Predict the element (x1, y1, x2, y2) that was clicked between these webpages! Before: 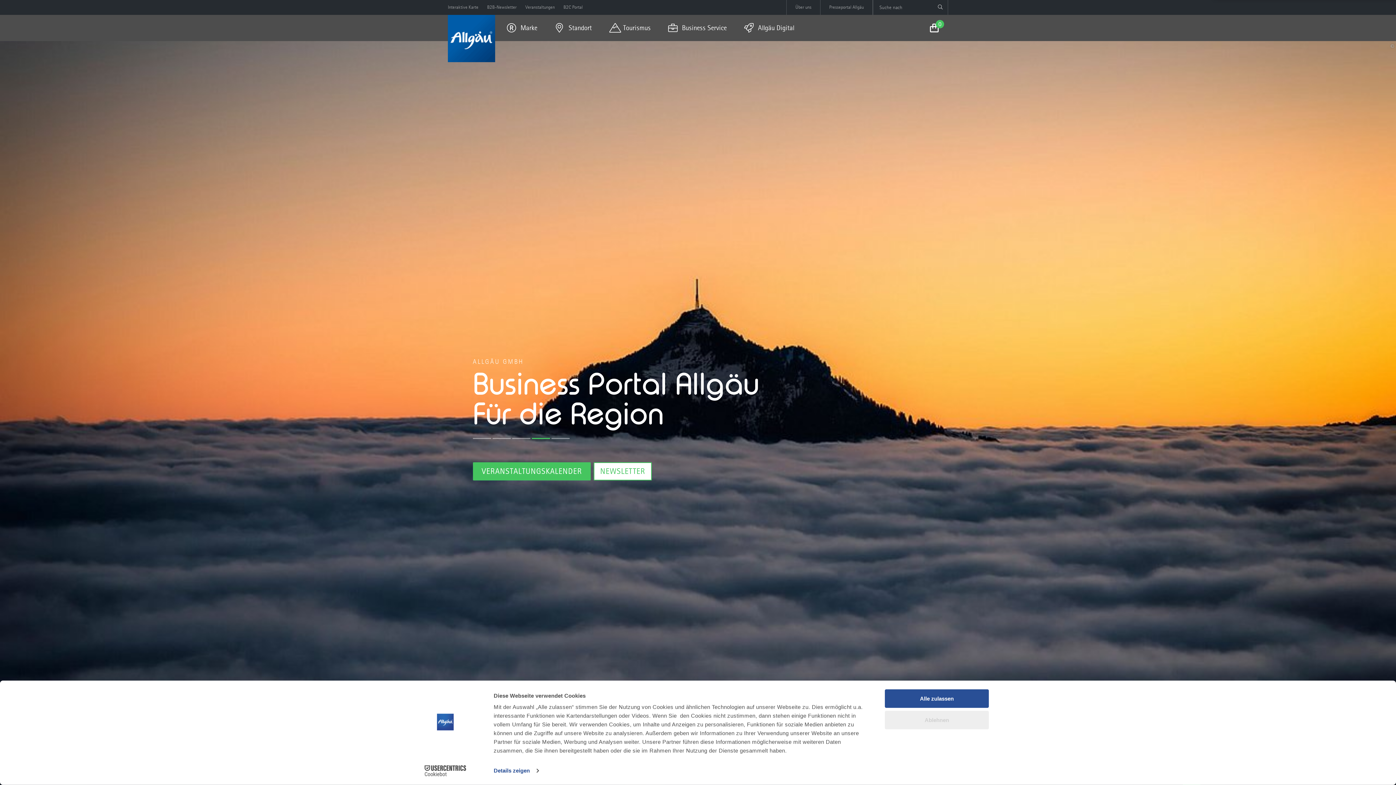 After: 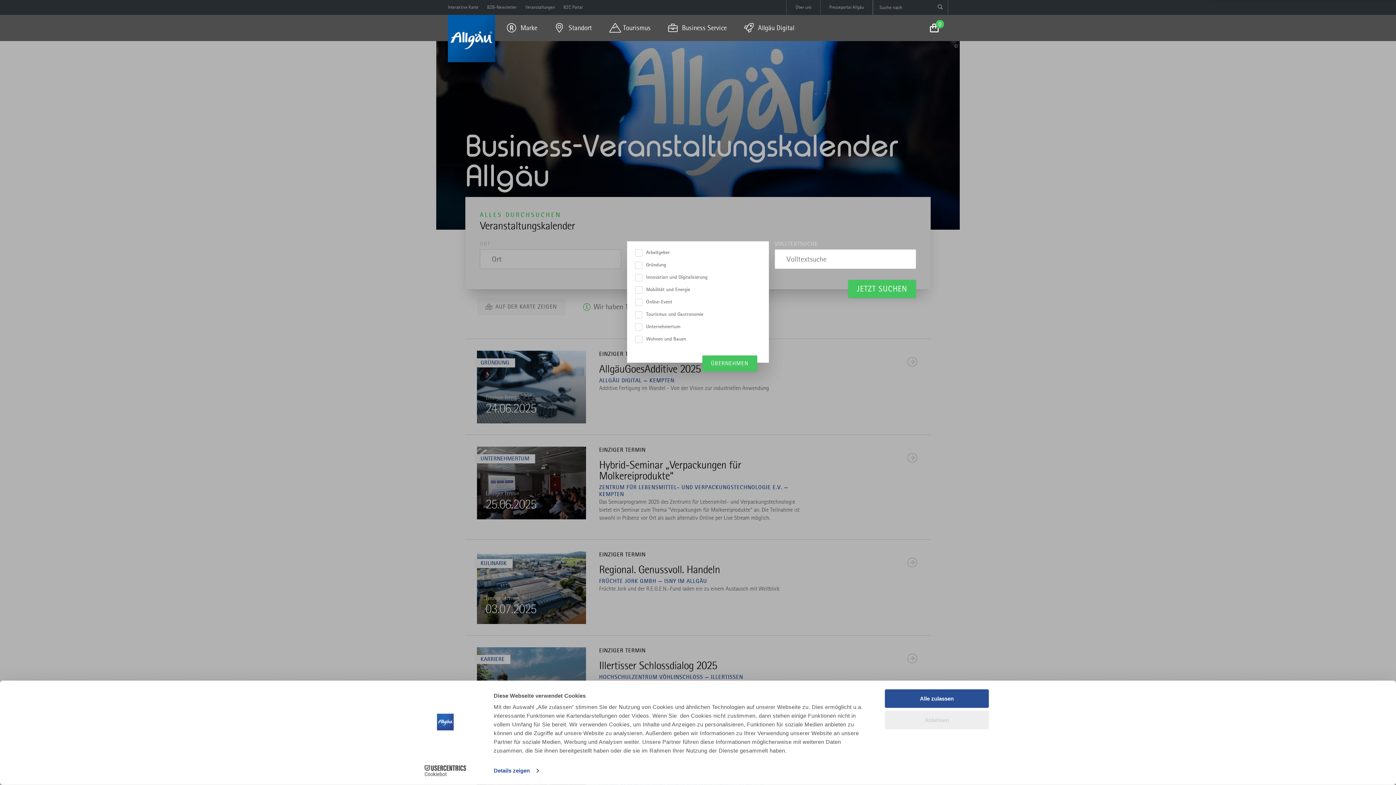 Action: bbox: (525, 0, 554, 13) label: Veranstaltungen